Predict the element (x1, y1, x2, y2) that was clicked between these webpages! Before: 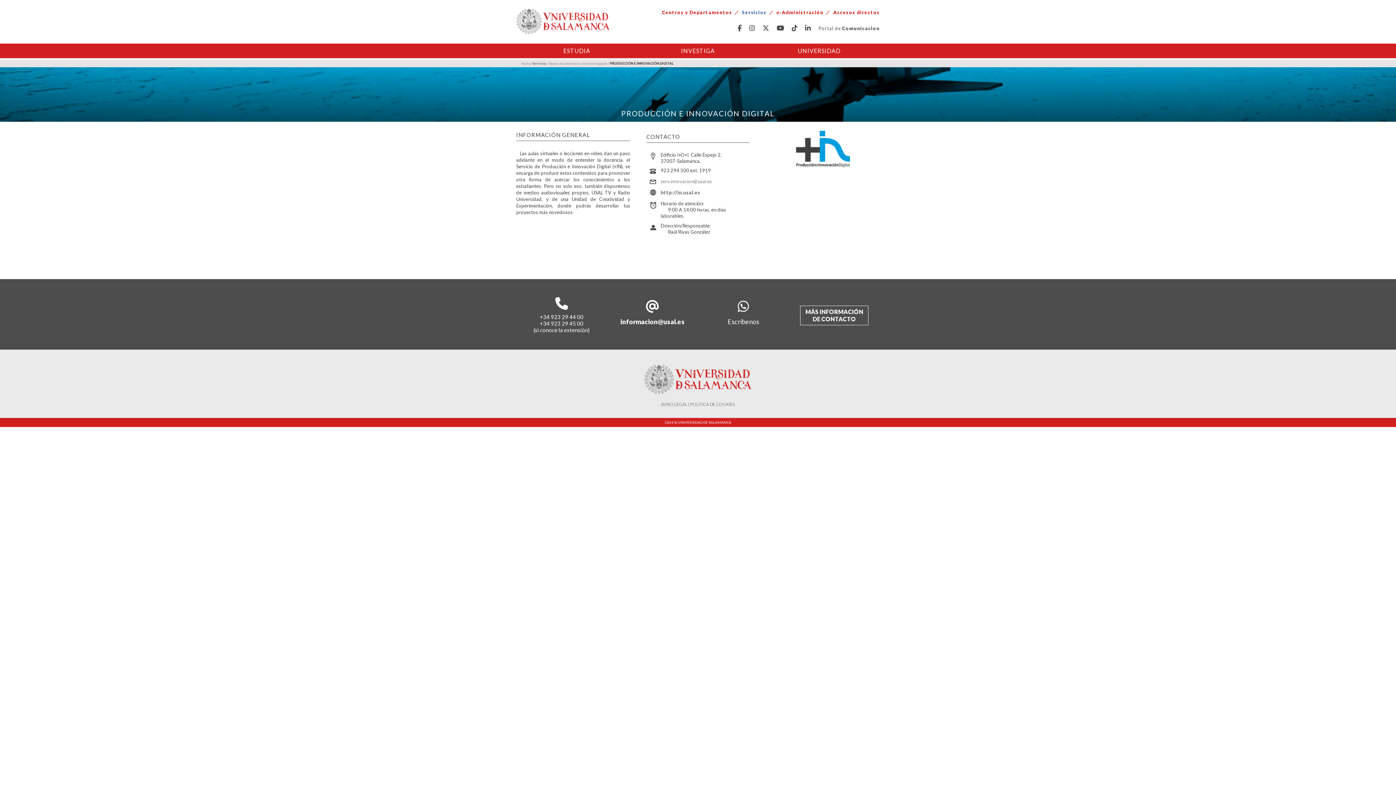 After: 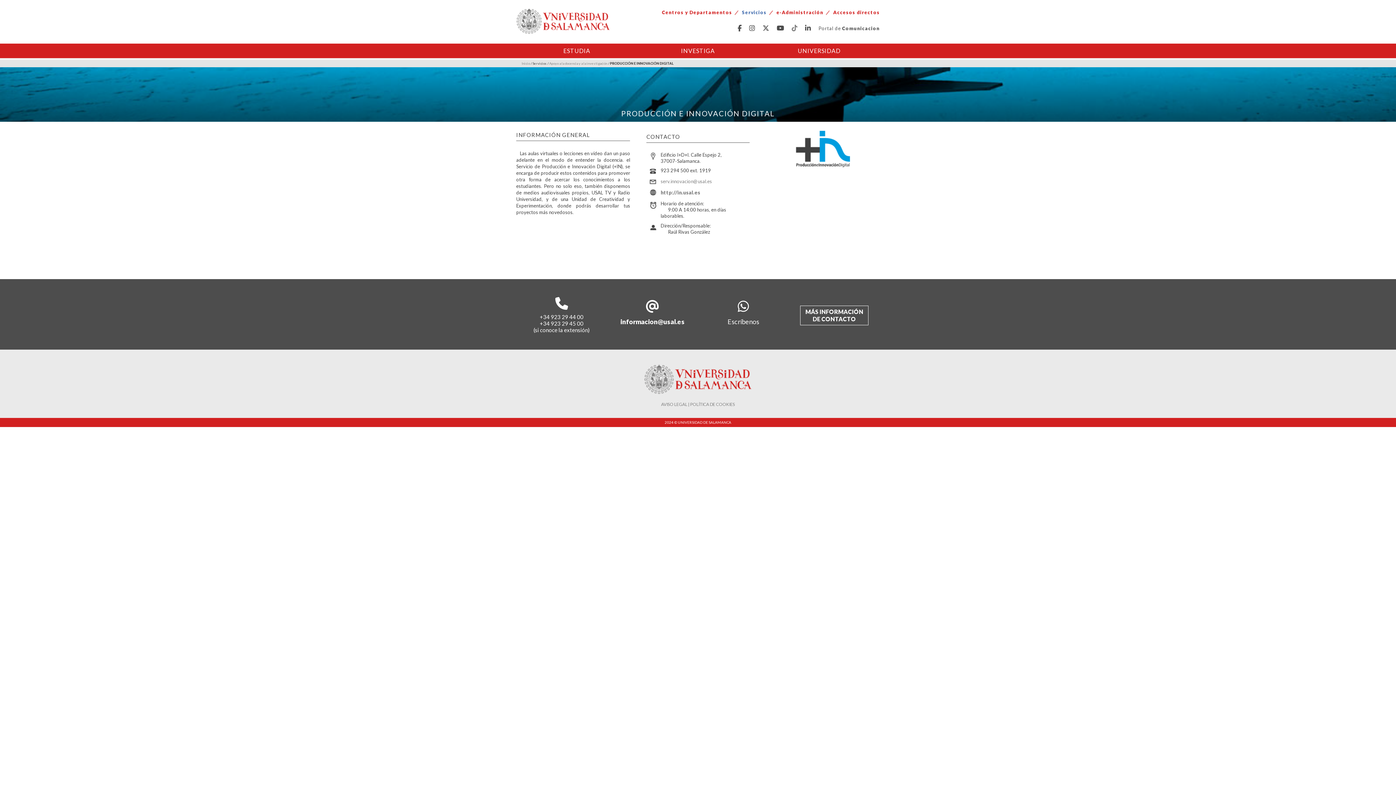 Action: bbox: (791, 24, 797, 33)